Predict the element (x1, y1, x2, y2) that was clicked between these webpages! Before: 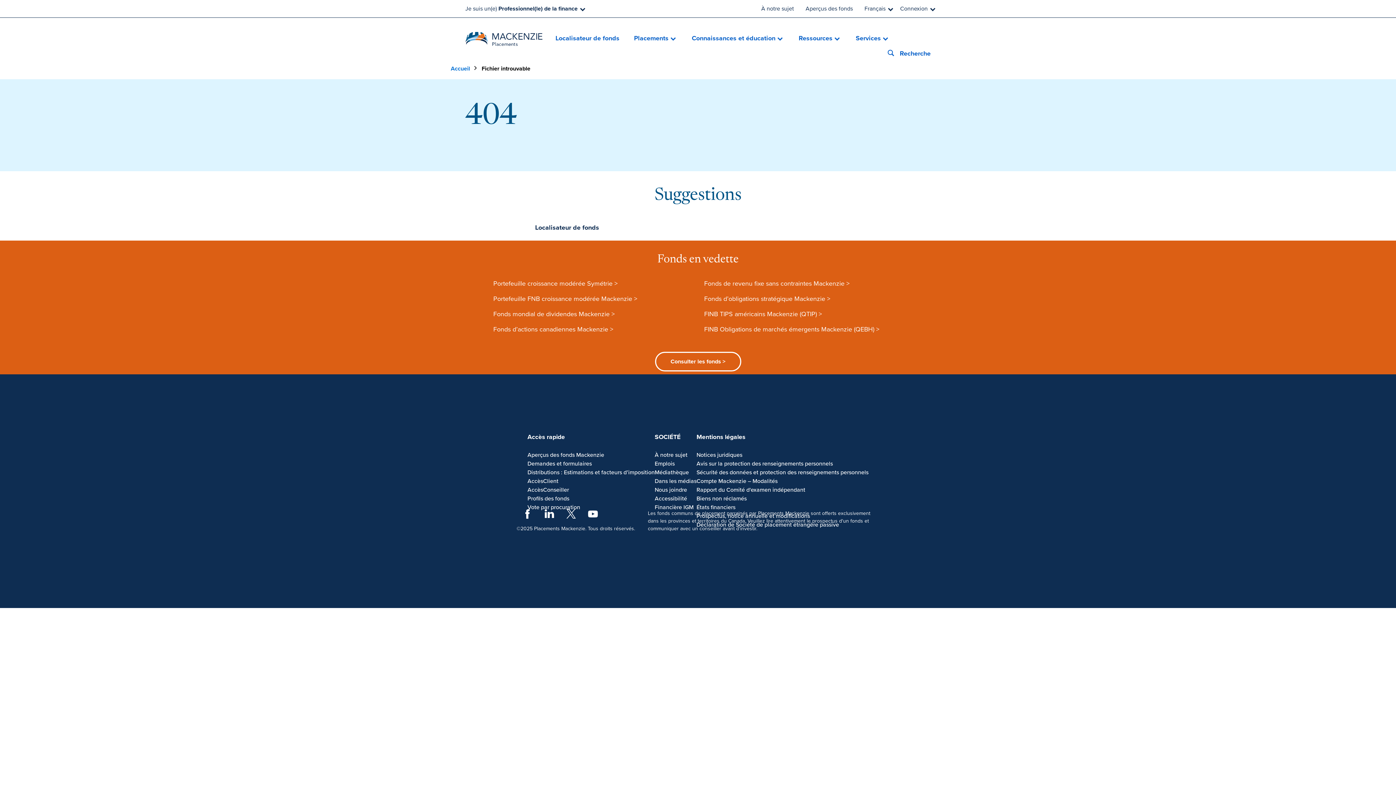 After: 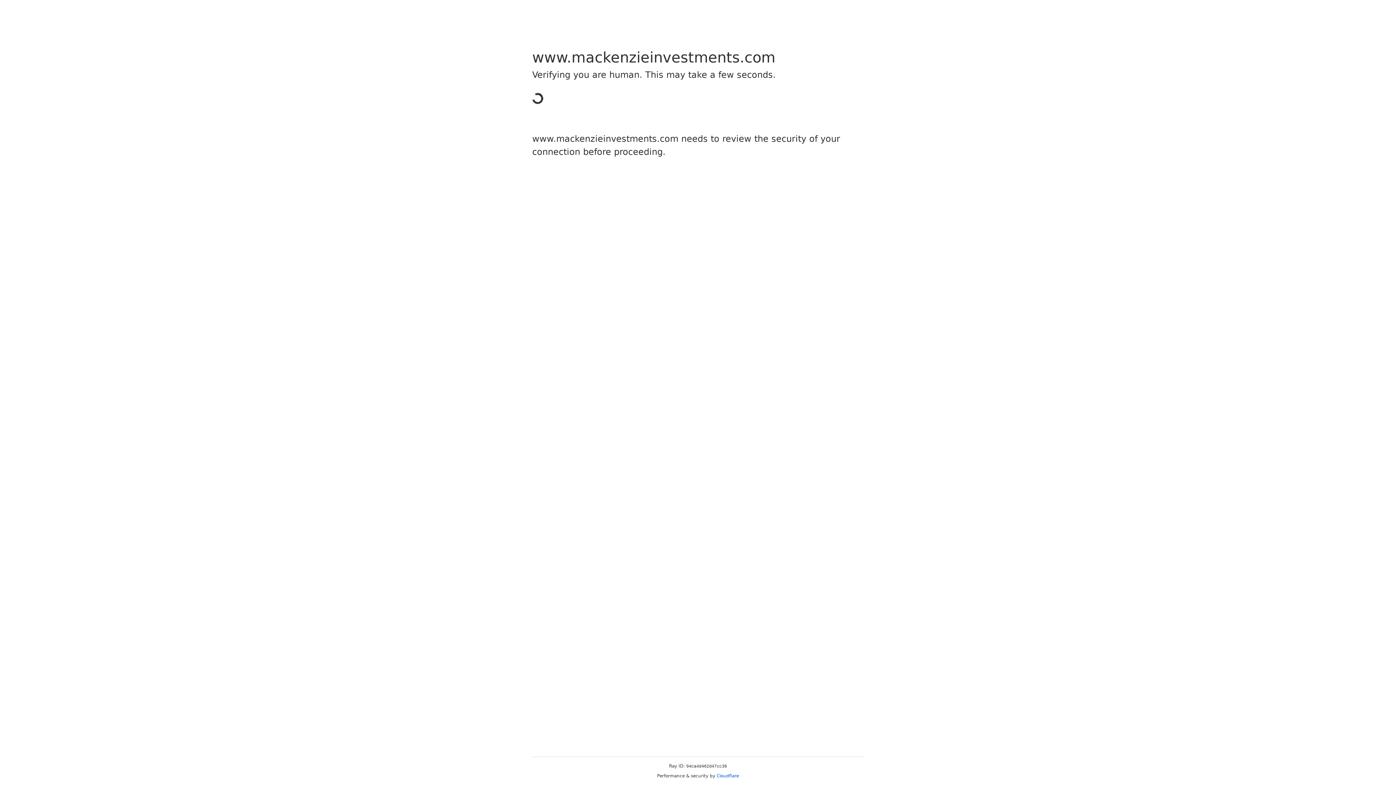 Action: label: États financiers bbox: (696, 503, 868, 511)